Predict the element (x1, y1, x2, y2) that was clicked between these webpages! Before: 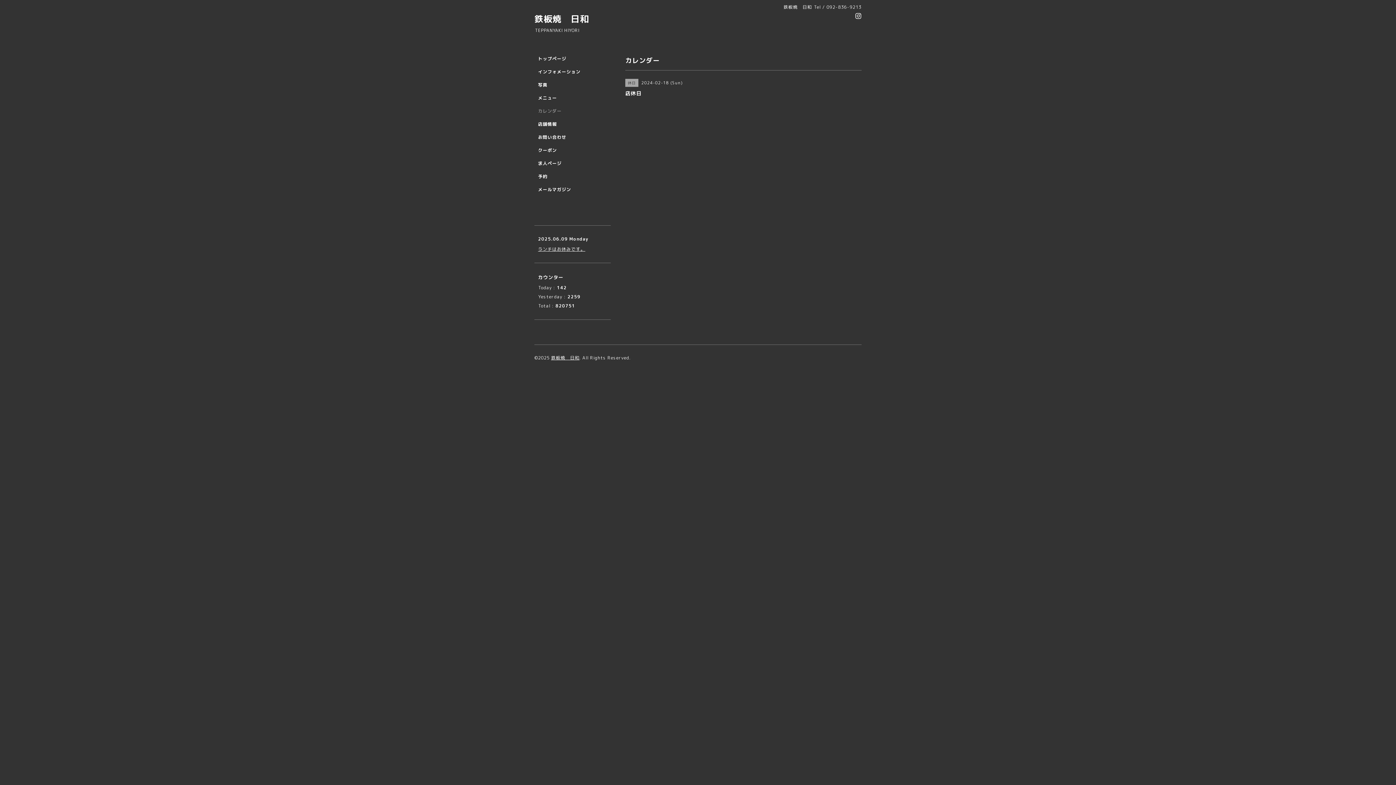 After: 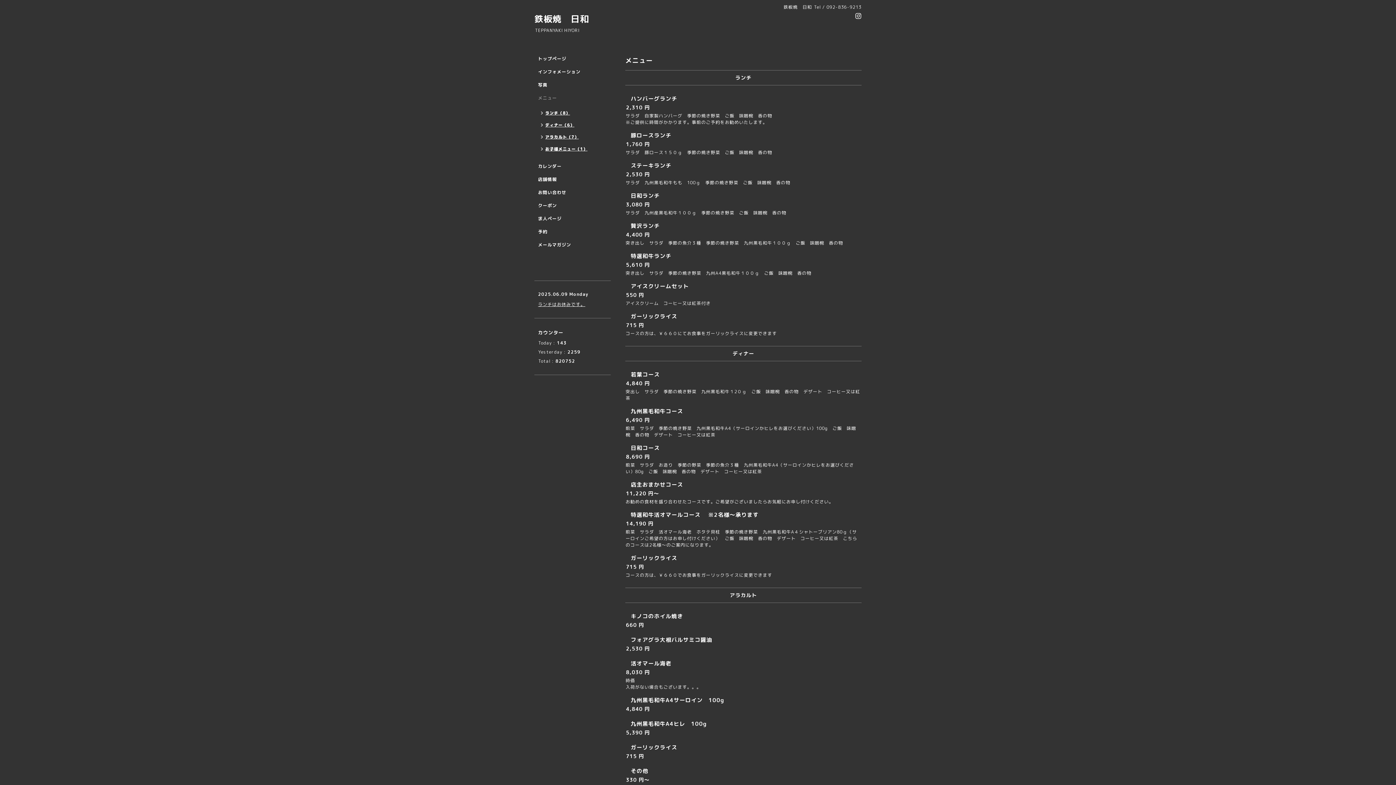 Action: label: メニュー bbox: (534, 94, 610, 108)